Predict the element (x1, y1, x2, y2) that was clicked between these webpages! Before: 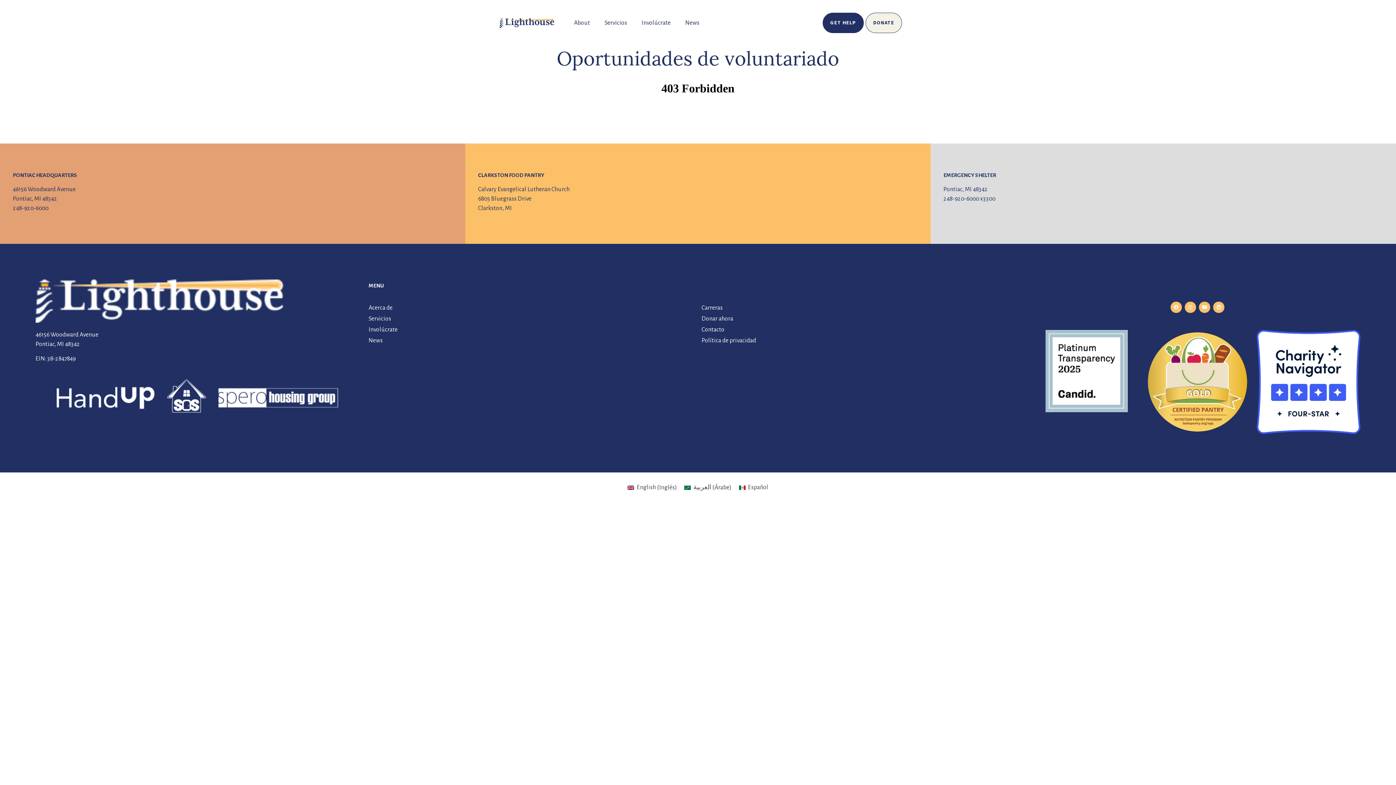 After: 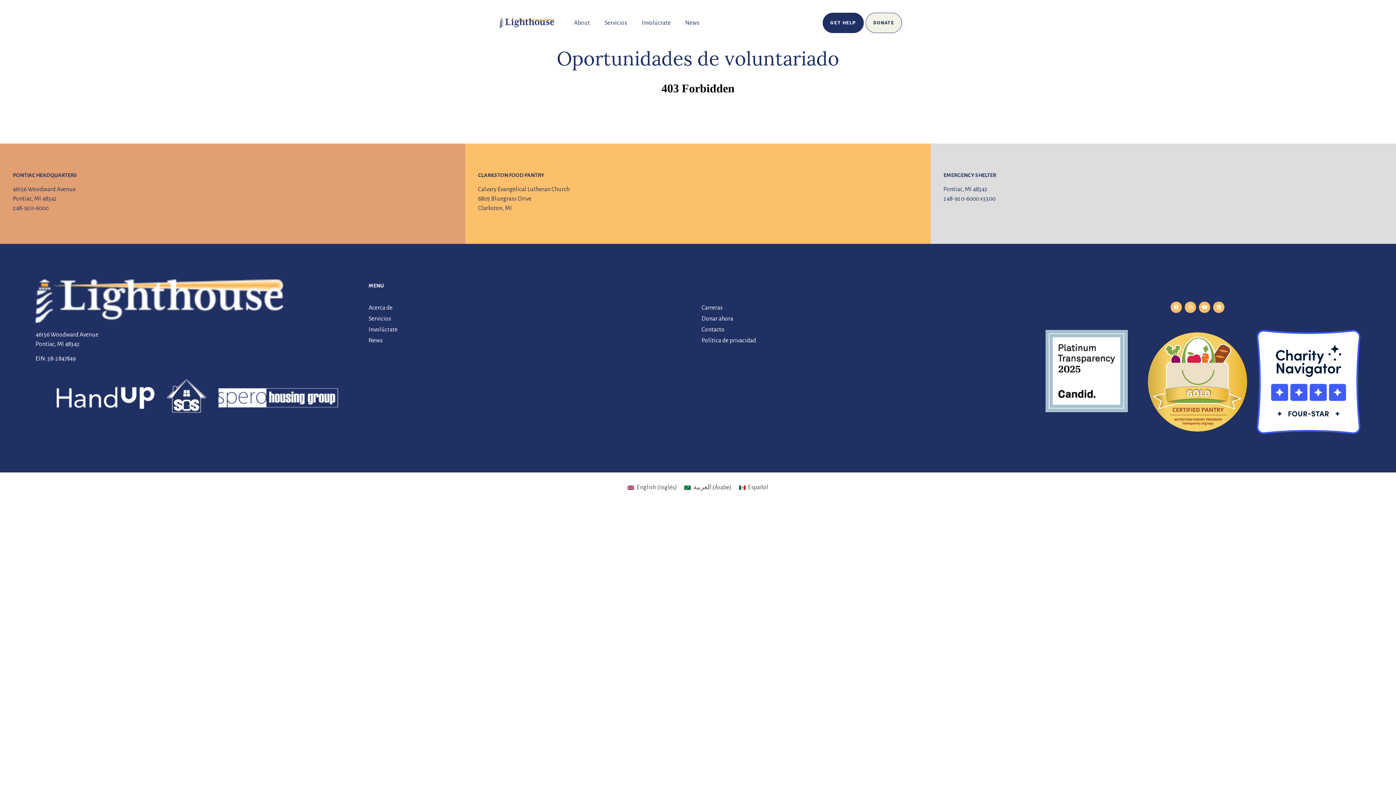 Action: label: Acerca de bbox: (368, 302, 694, 313)